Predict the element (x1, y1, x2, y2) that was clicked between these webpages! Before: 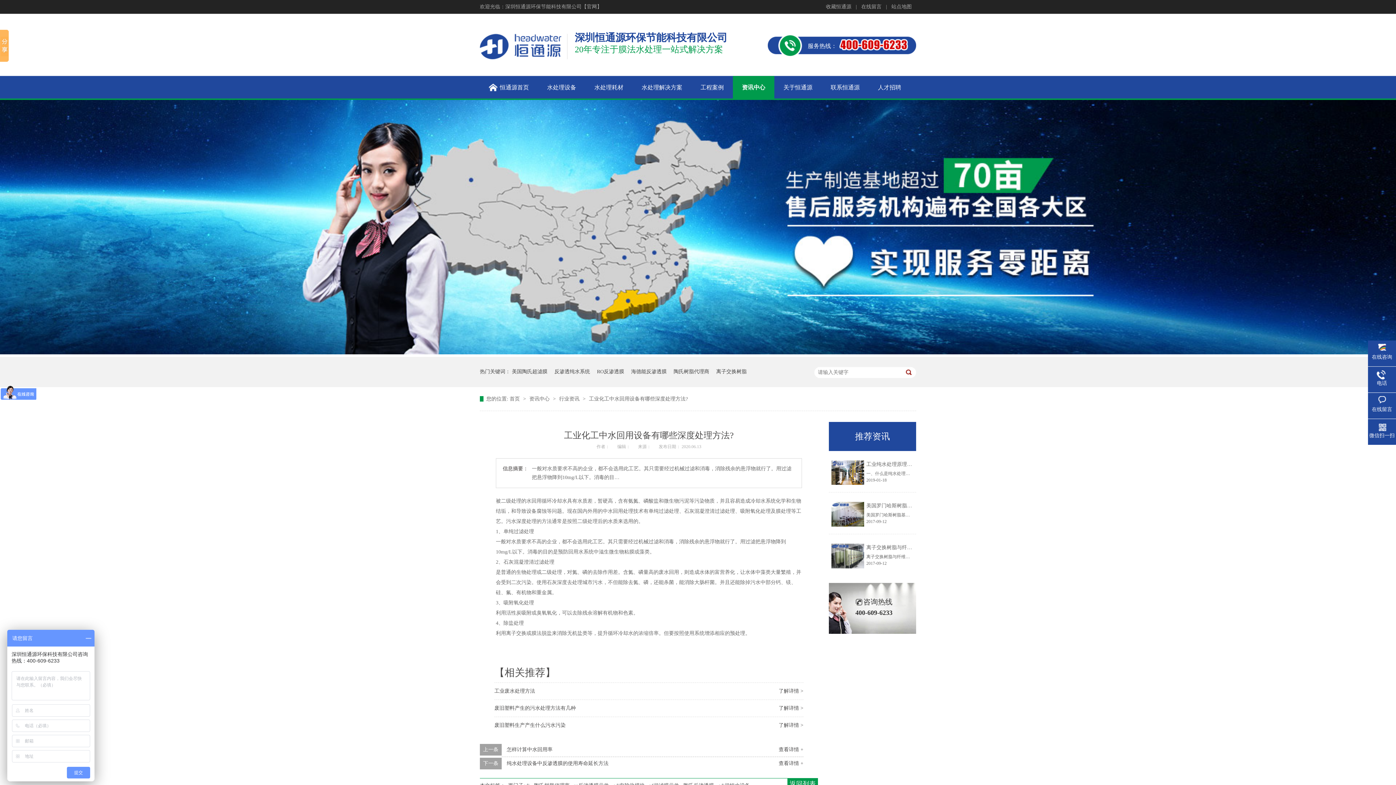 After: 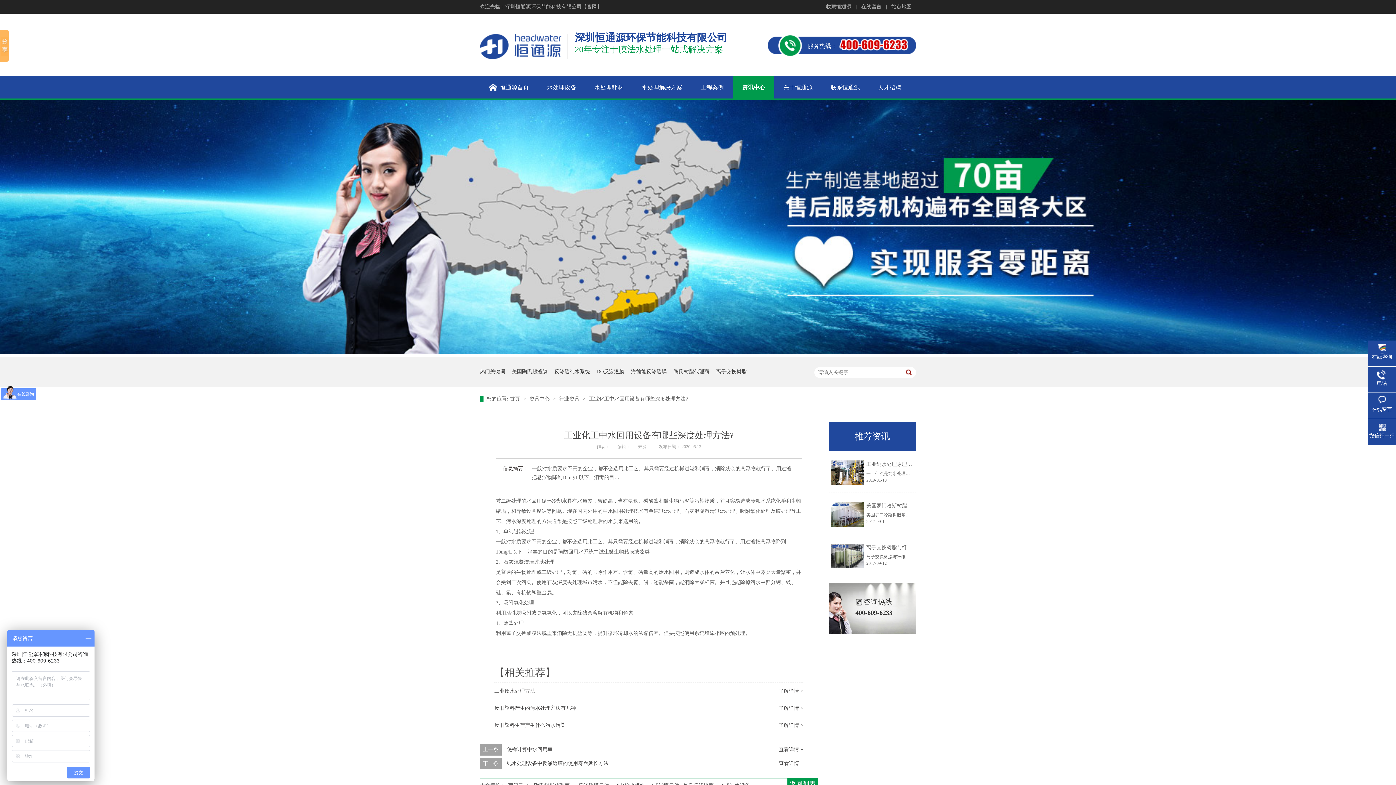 Action: bbox: (589, 396, 688, 401) label: 工业化工中水回用设备有哪些深度处理方法?